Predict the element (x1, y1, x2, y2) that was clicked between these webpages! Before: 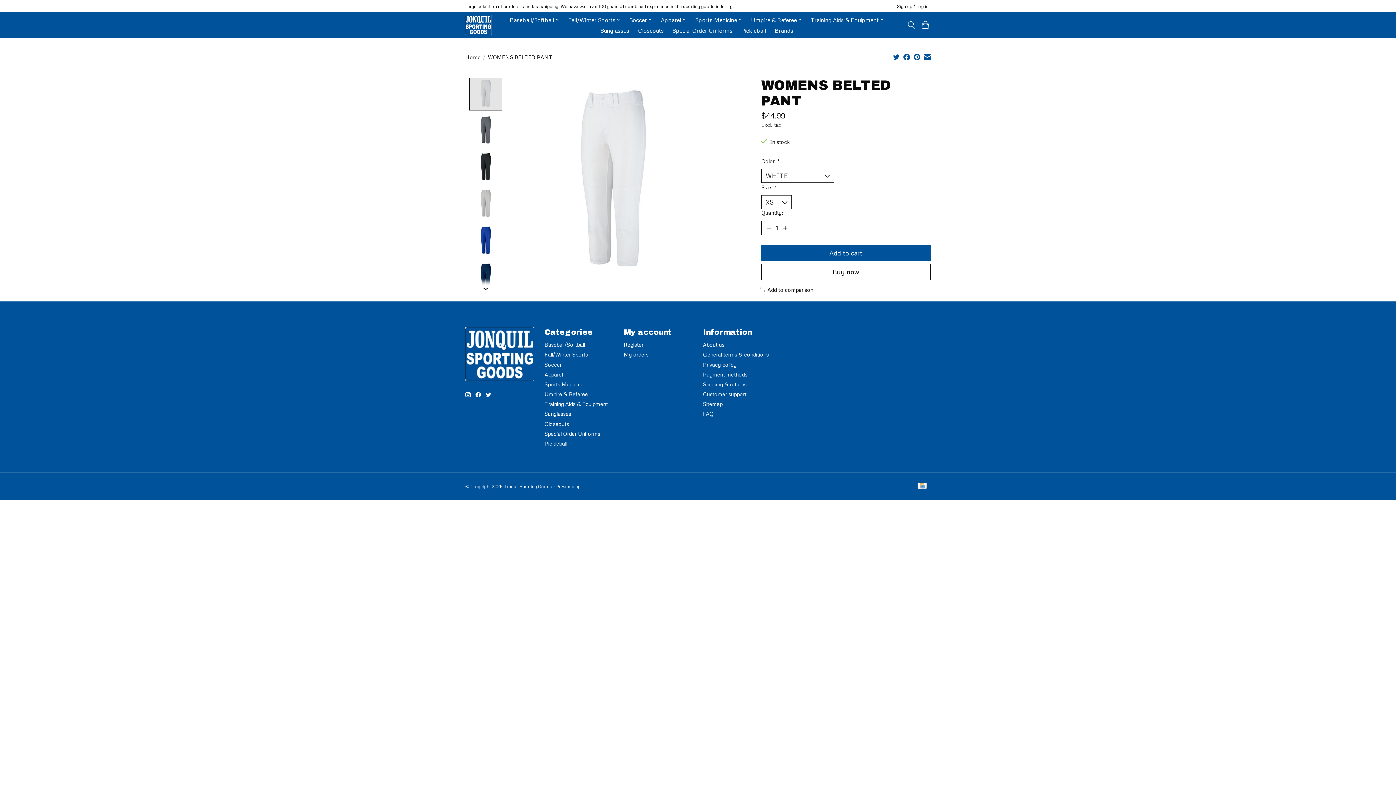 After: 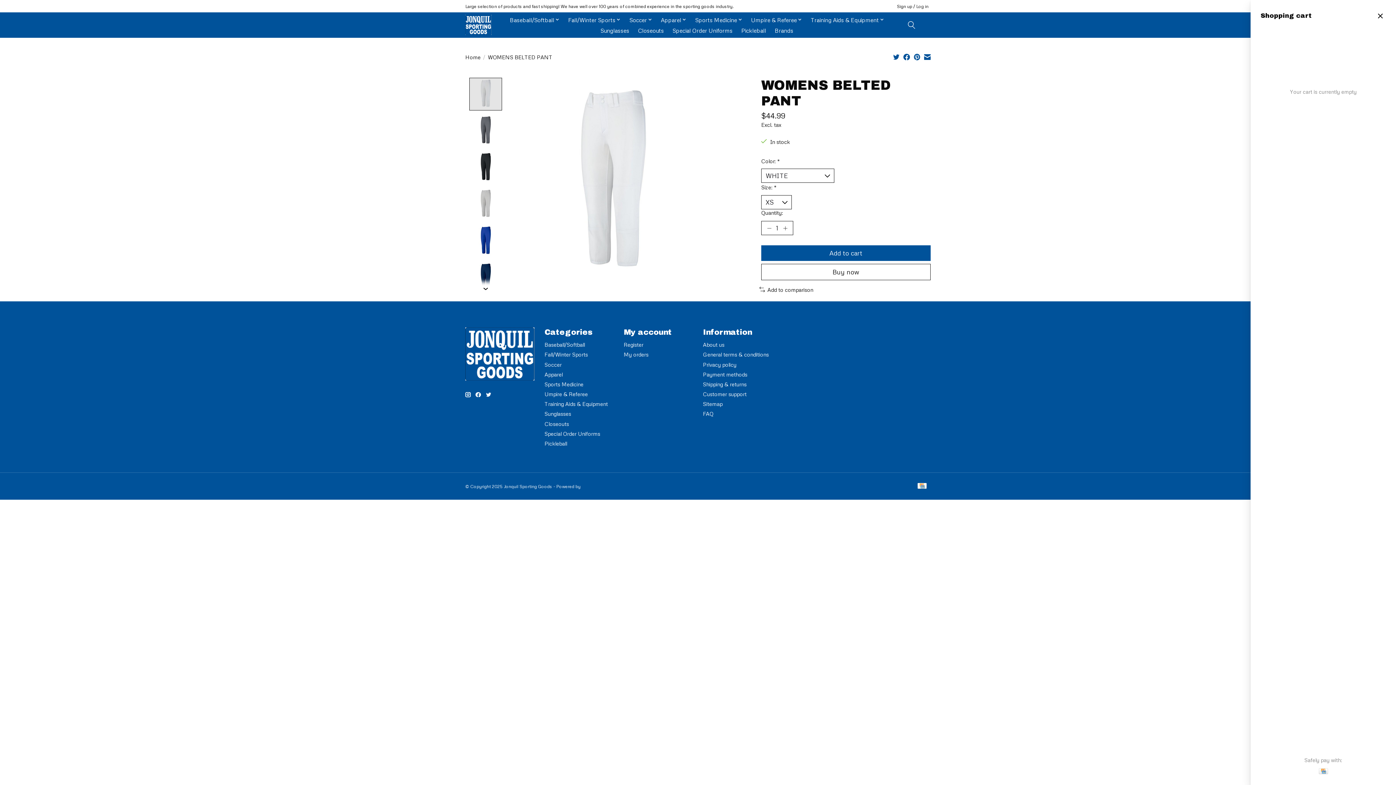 Action: bbox: (920, 18, 930, 31)